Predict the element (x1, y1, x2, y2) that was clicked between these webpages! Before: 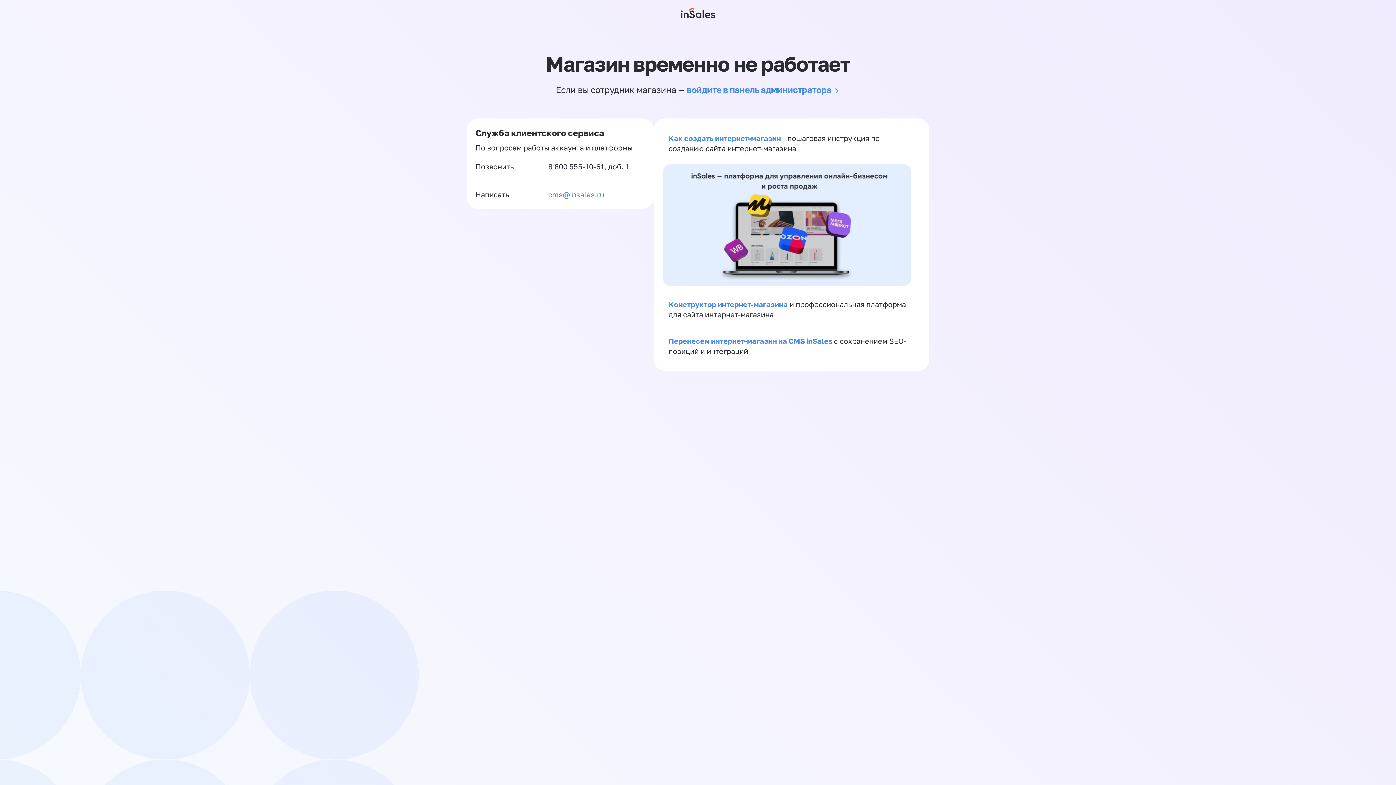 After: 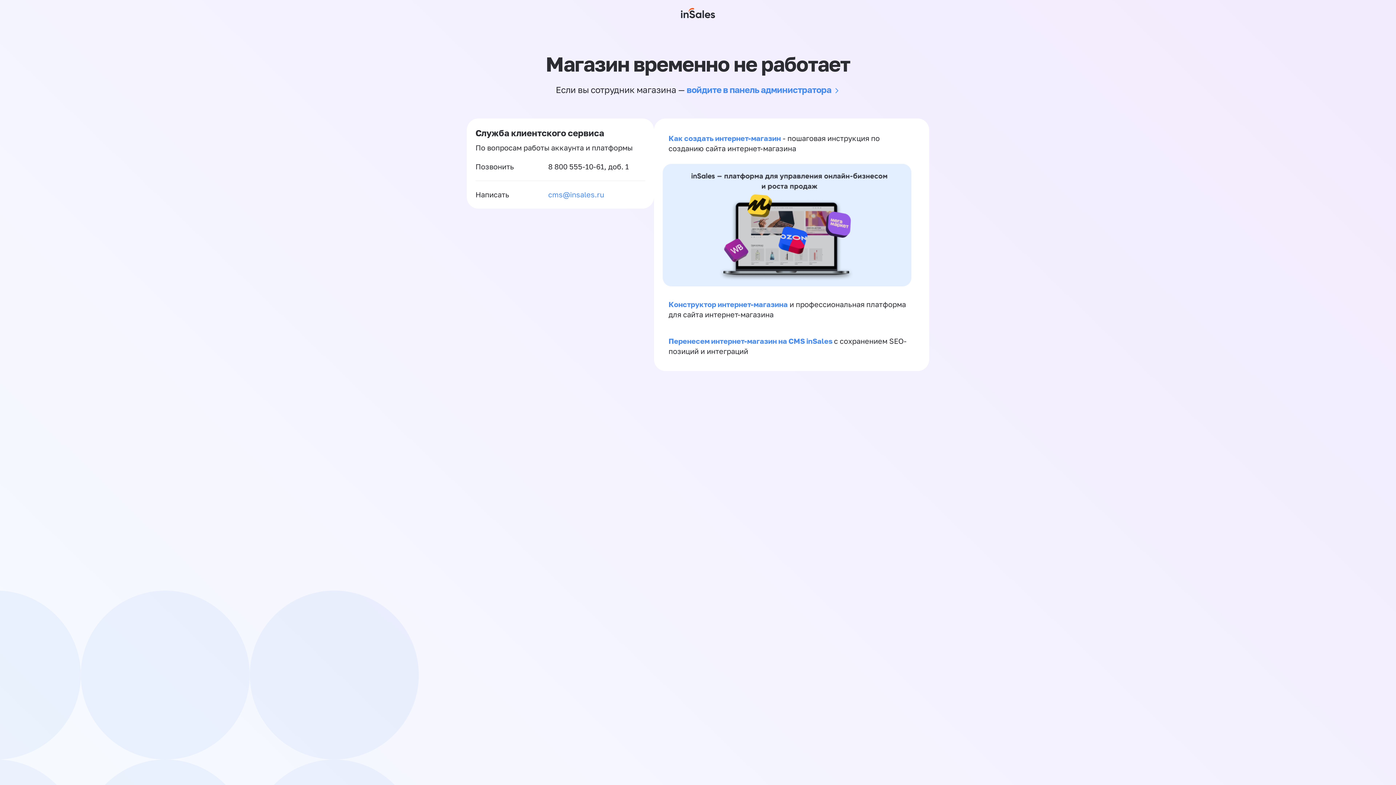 Action: bbox: (548, 162, 604, 170) label: 8 800 555-10-61